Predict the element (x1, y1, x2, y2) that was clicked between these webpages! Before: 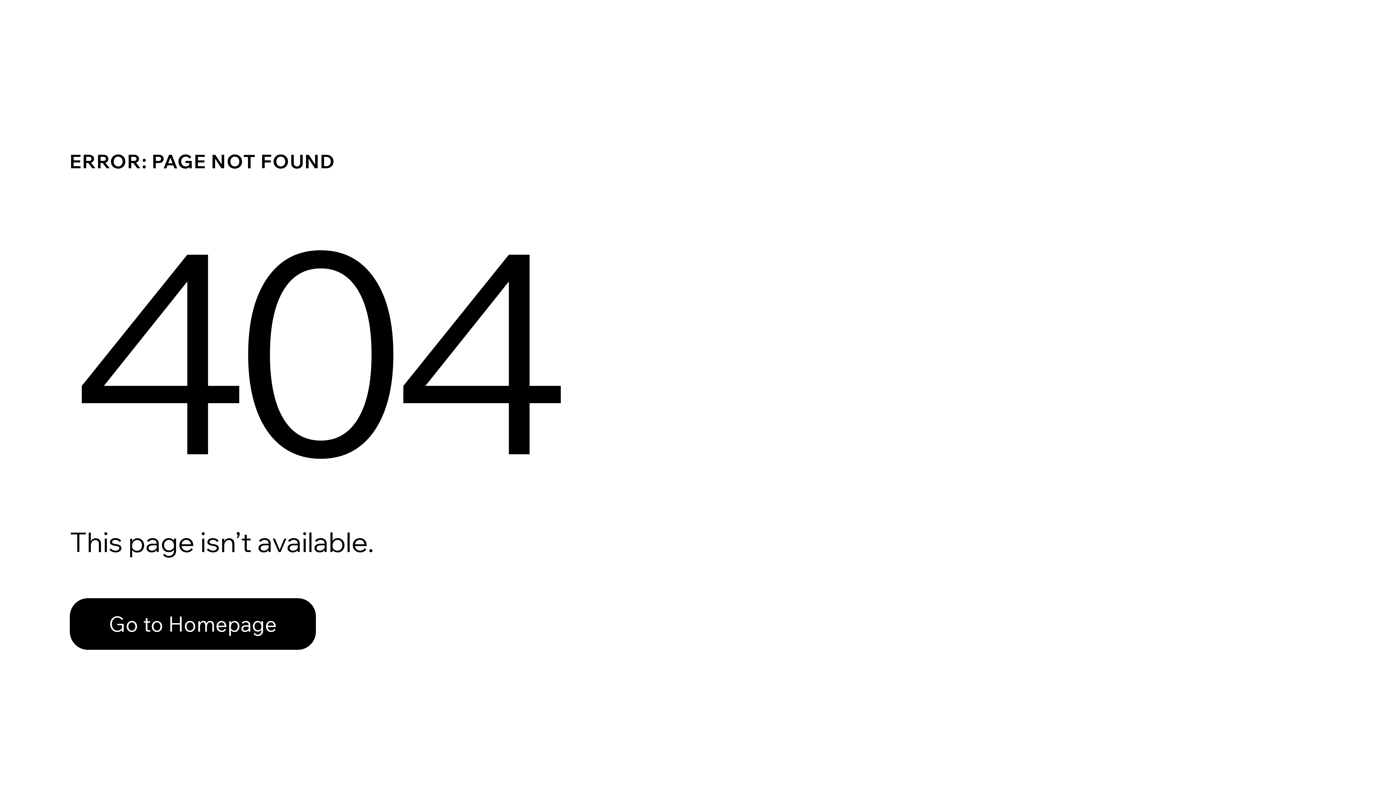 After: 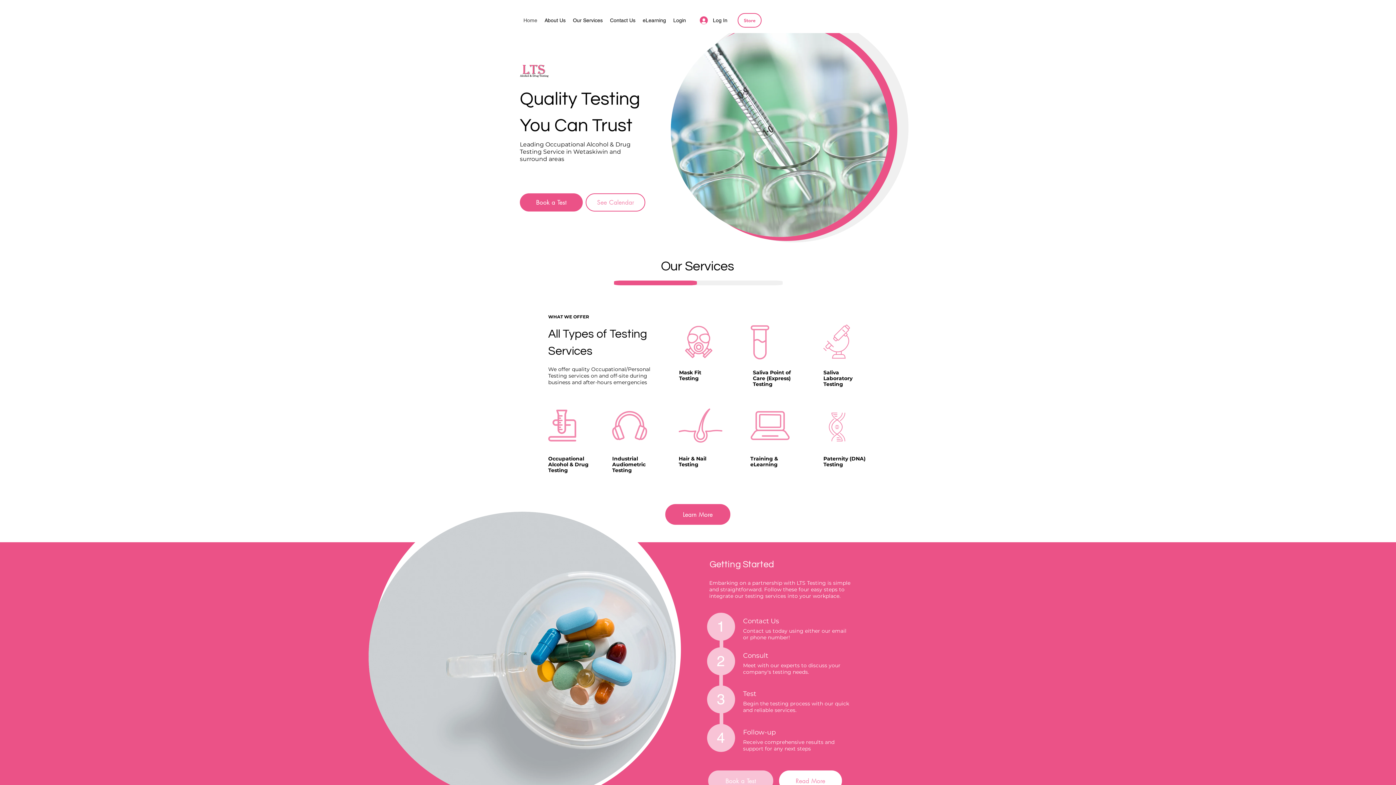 Action: bbox: (69, 598, 316, 650) label: Go to Homepage